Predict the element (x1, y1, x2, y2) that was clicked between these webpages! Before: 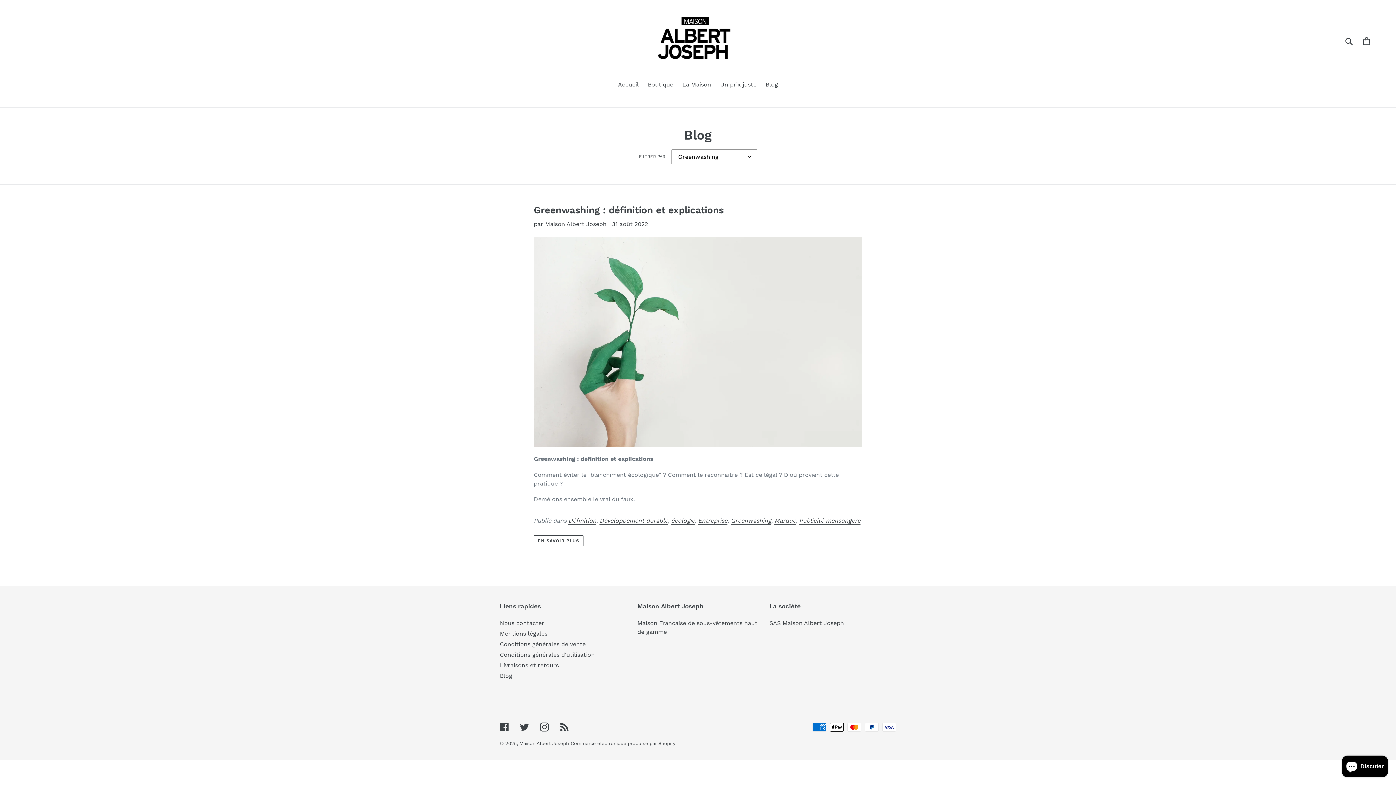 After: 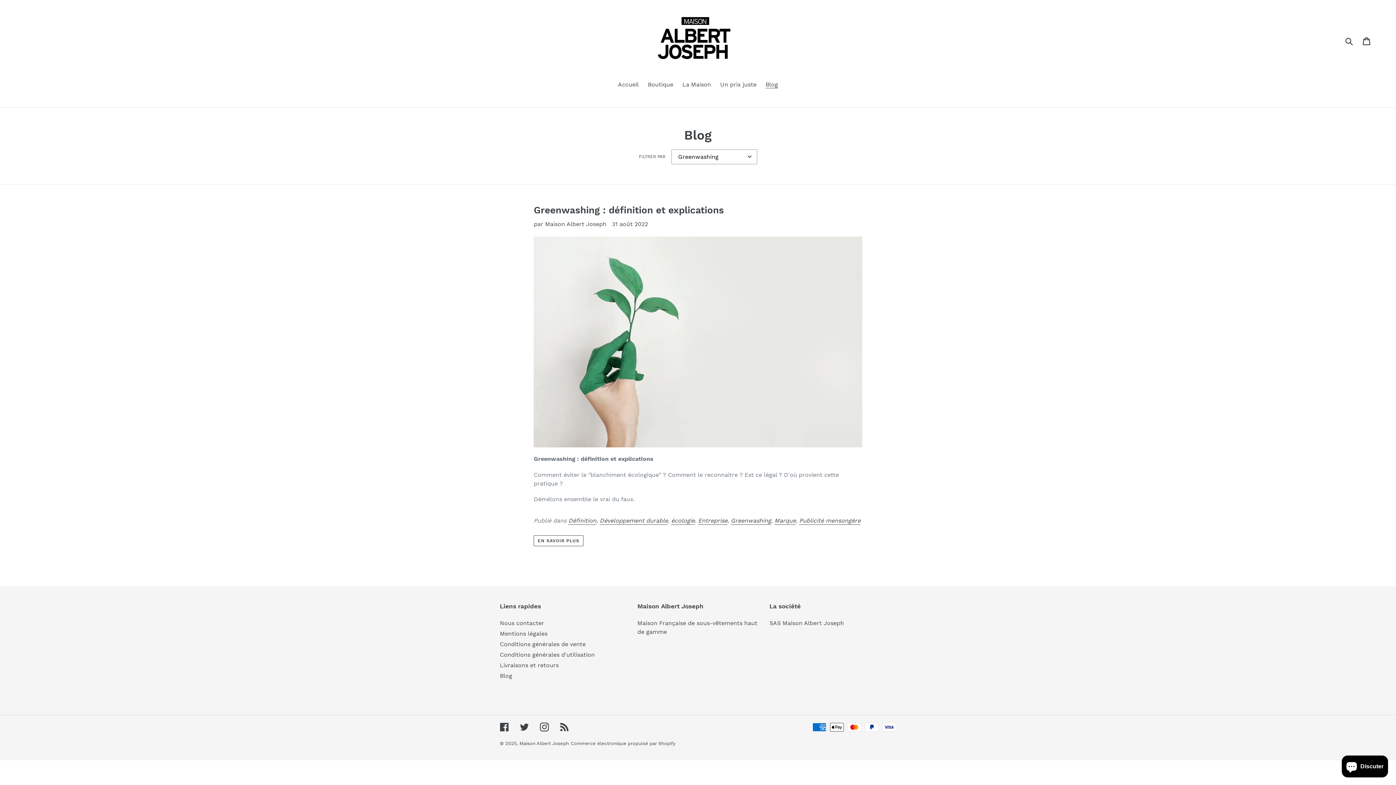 Action: bbox: (731, 517, 771, 525) label: Greenwashing